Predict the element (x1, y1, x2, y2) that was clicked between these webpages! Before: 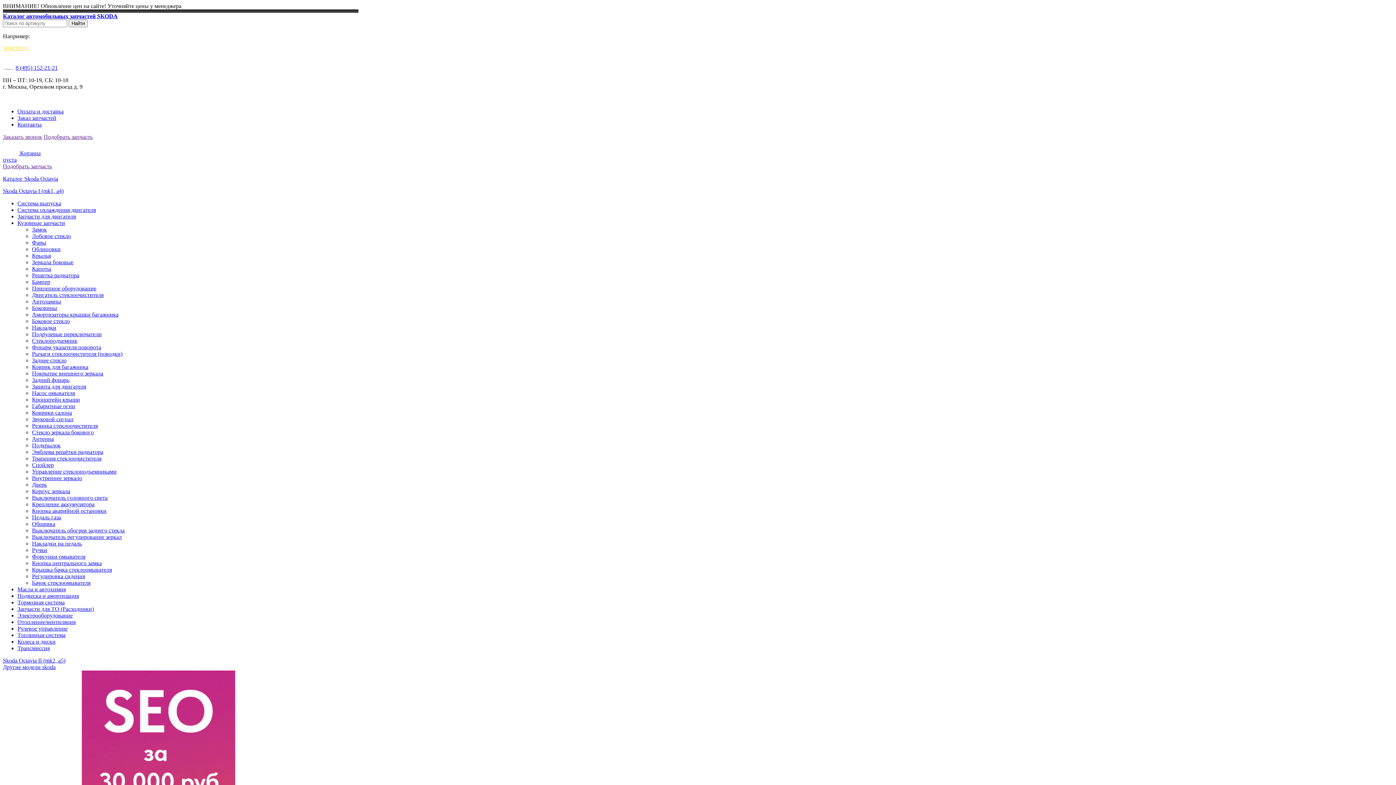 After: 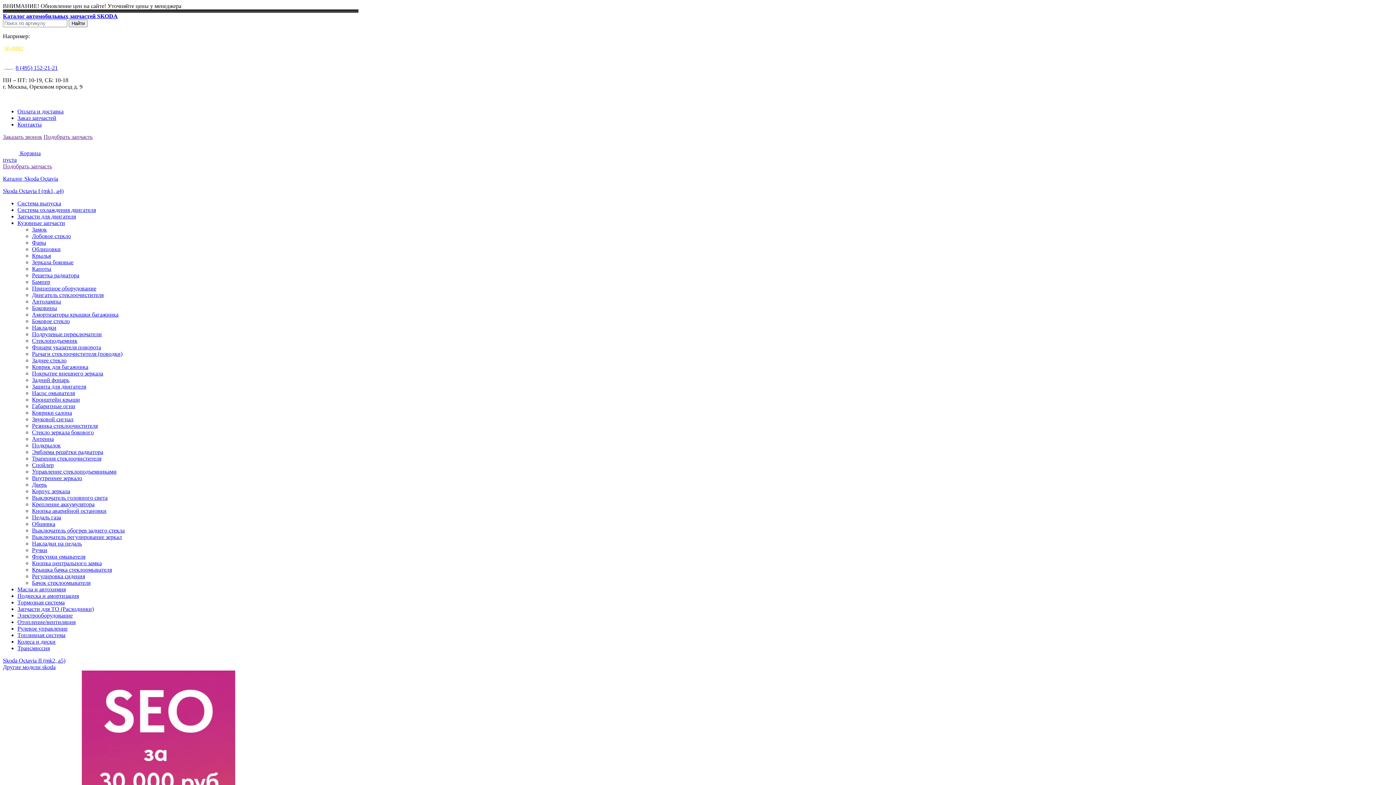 Action: label: Амортизаторы крышки багажника bbox: (32, 311, 118, 317)